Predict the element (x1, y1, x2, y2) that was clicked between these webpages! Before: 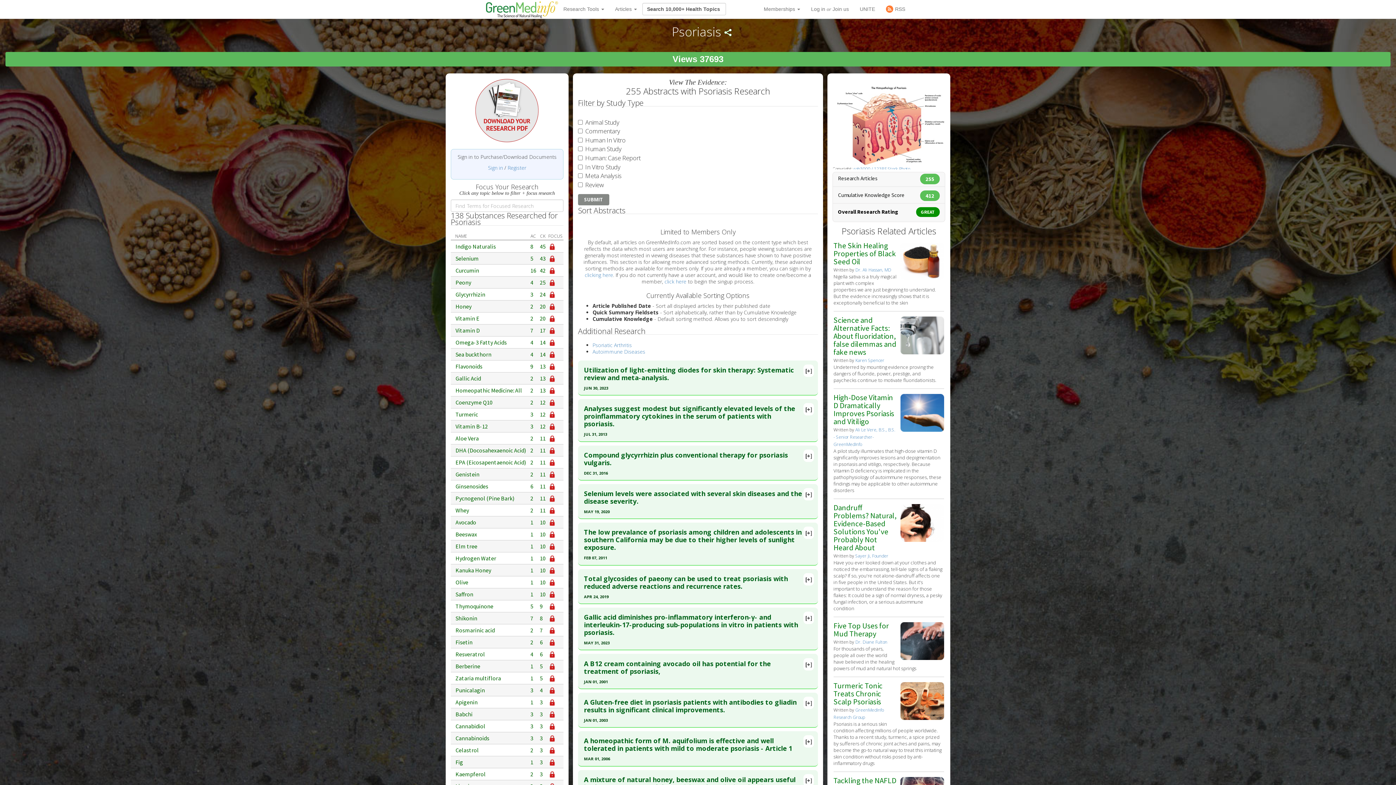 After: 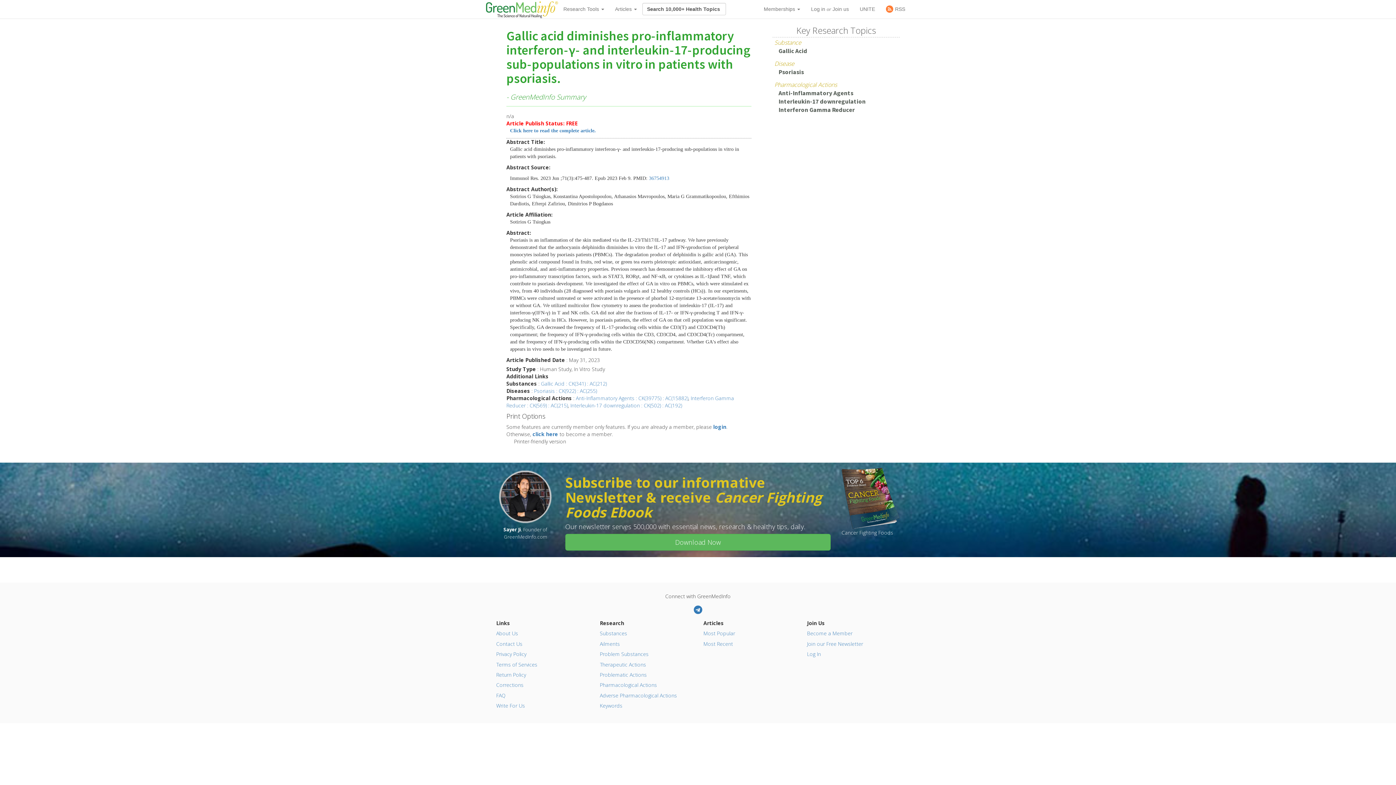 Action: bbox: (584, 612, 806, 638) label: Gallic acid diminishes pro-inflammatory interferon-γ- and interleukin-17-producing sub-populations in vitro in patients with psoriasis.